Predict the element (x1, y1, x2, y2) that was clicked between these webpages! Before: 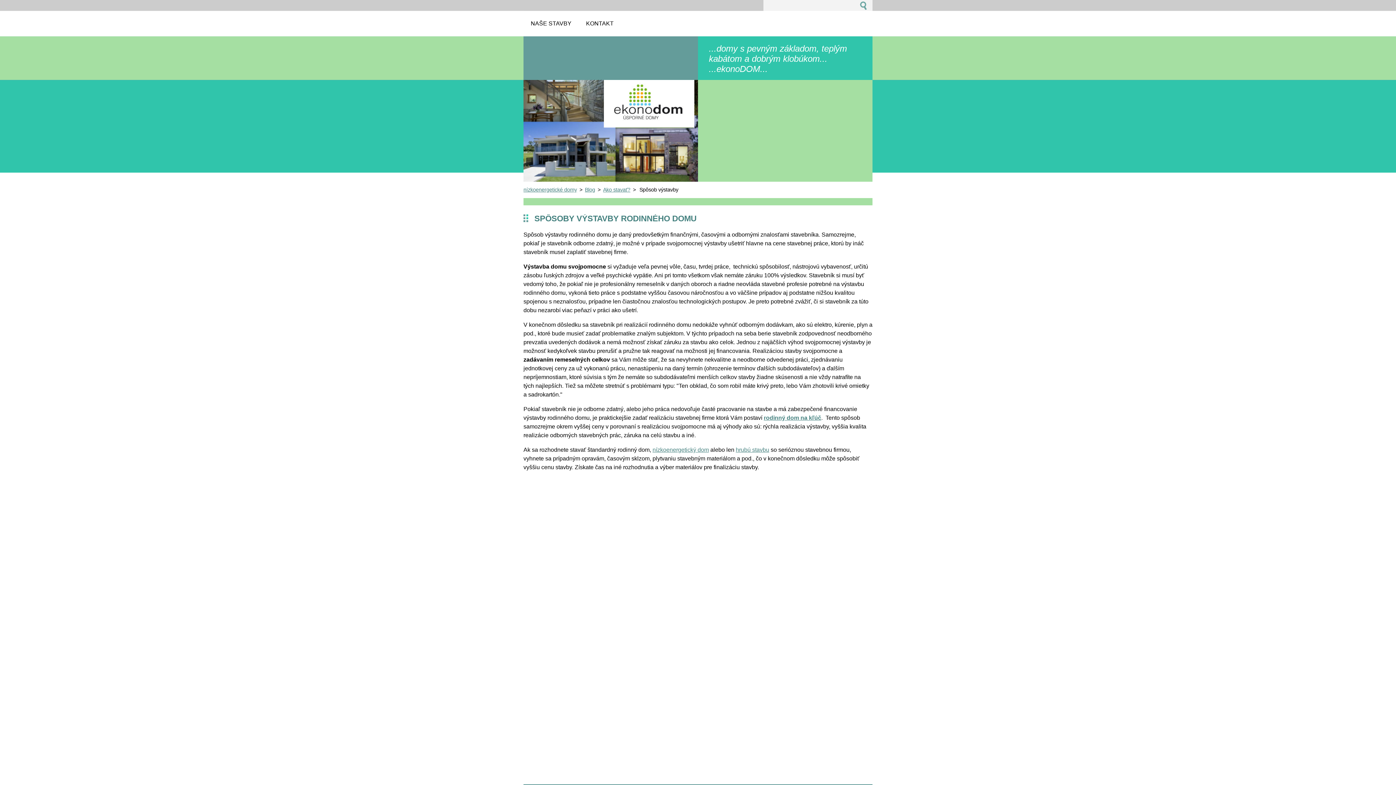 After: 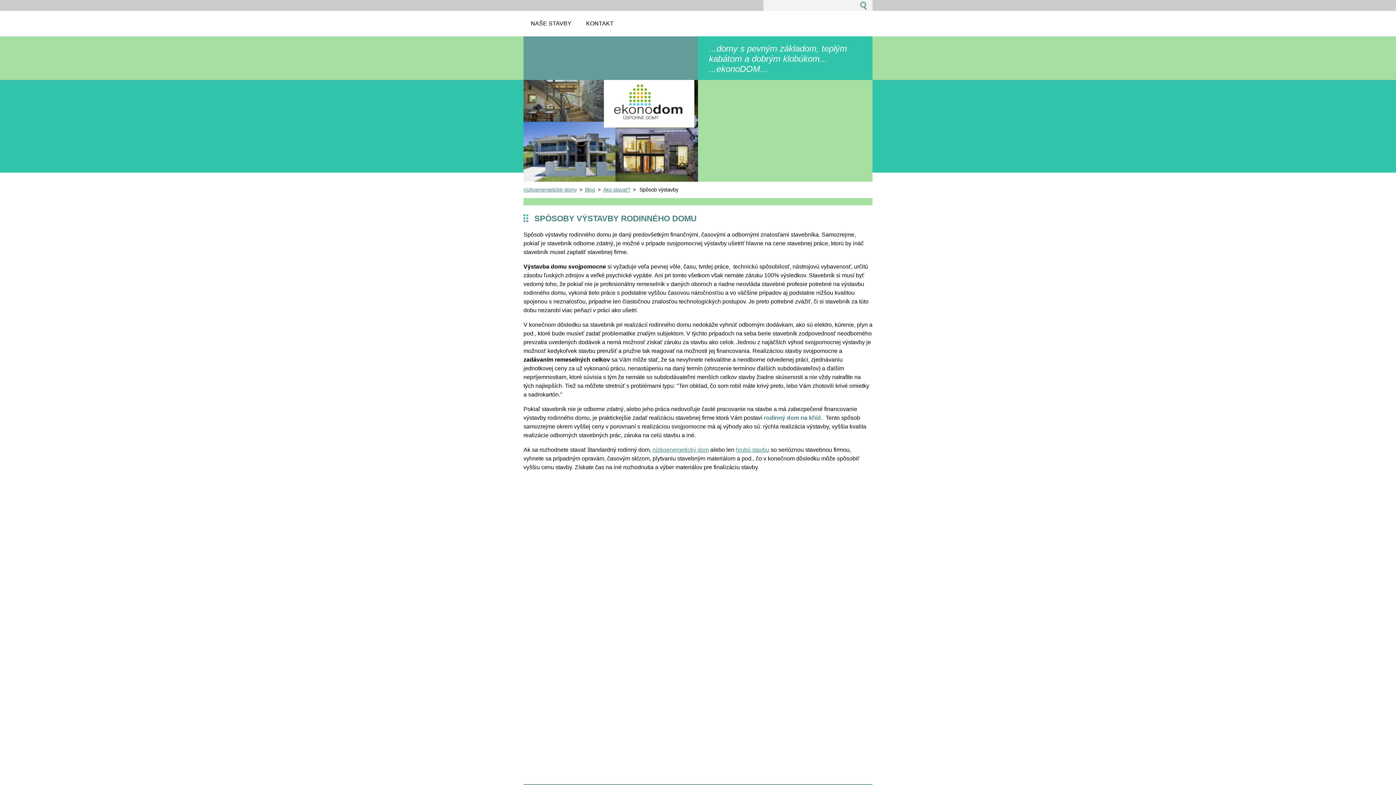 Action: label: rodinný dom na kľúč bbox: (764, 414, 821, 421)